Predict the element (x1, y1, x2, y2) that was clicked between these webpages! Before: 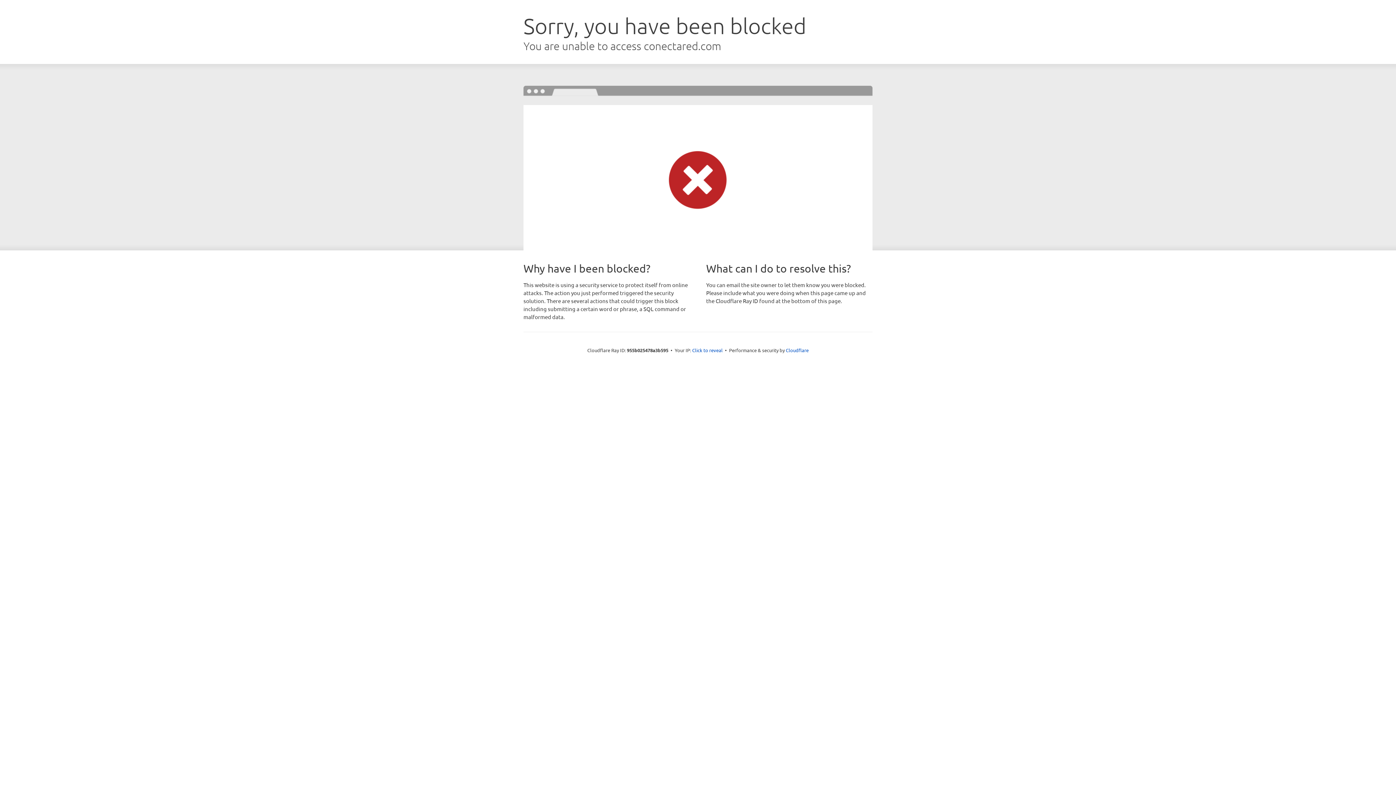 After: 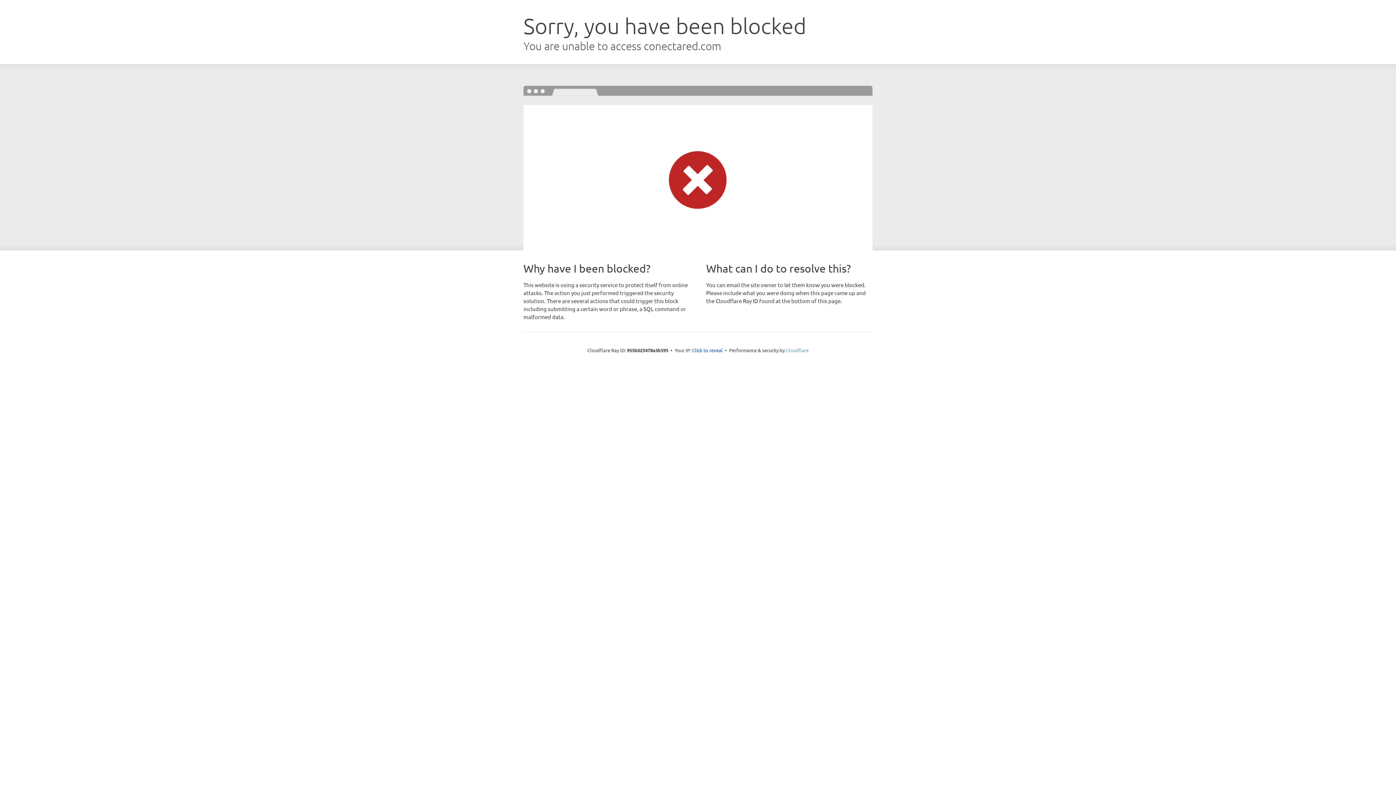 Action: bbox: (786, 347, 808, 353) label: Cloudflare